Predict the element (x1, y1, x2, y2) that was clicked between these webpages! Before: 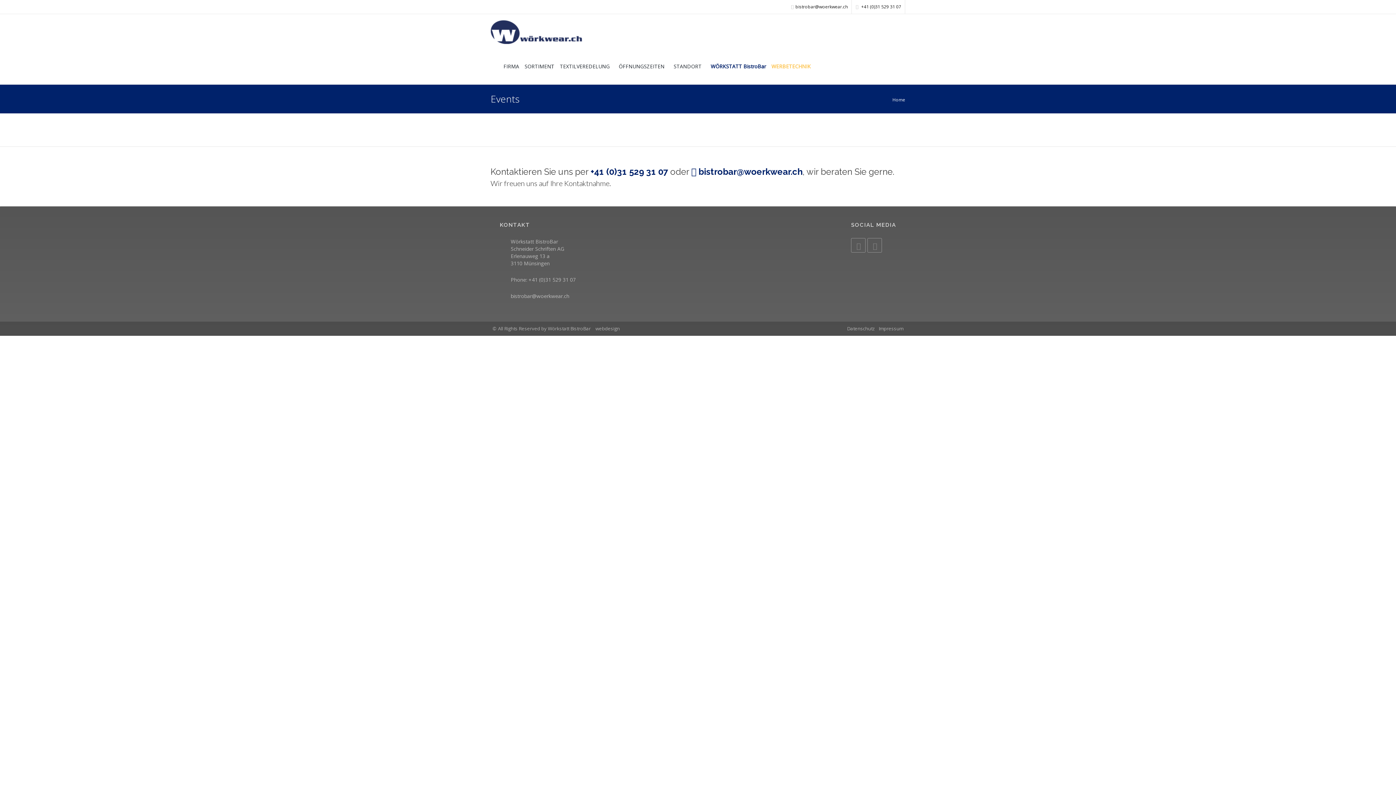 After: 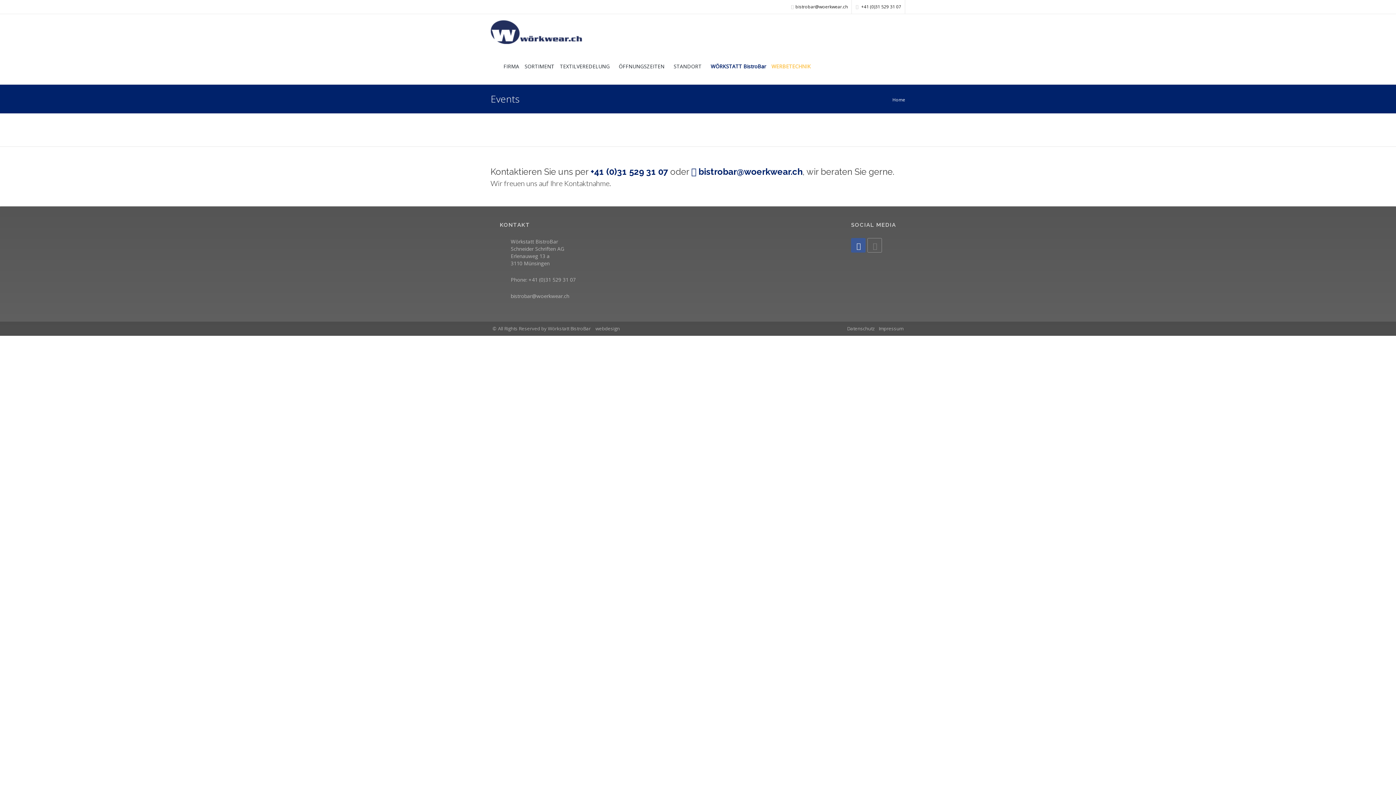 Action: bbox: (851, 238, 865, 252)